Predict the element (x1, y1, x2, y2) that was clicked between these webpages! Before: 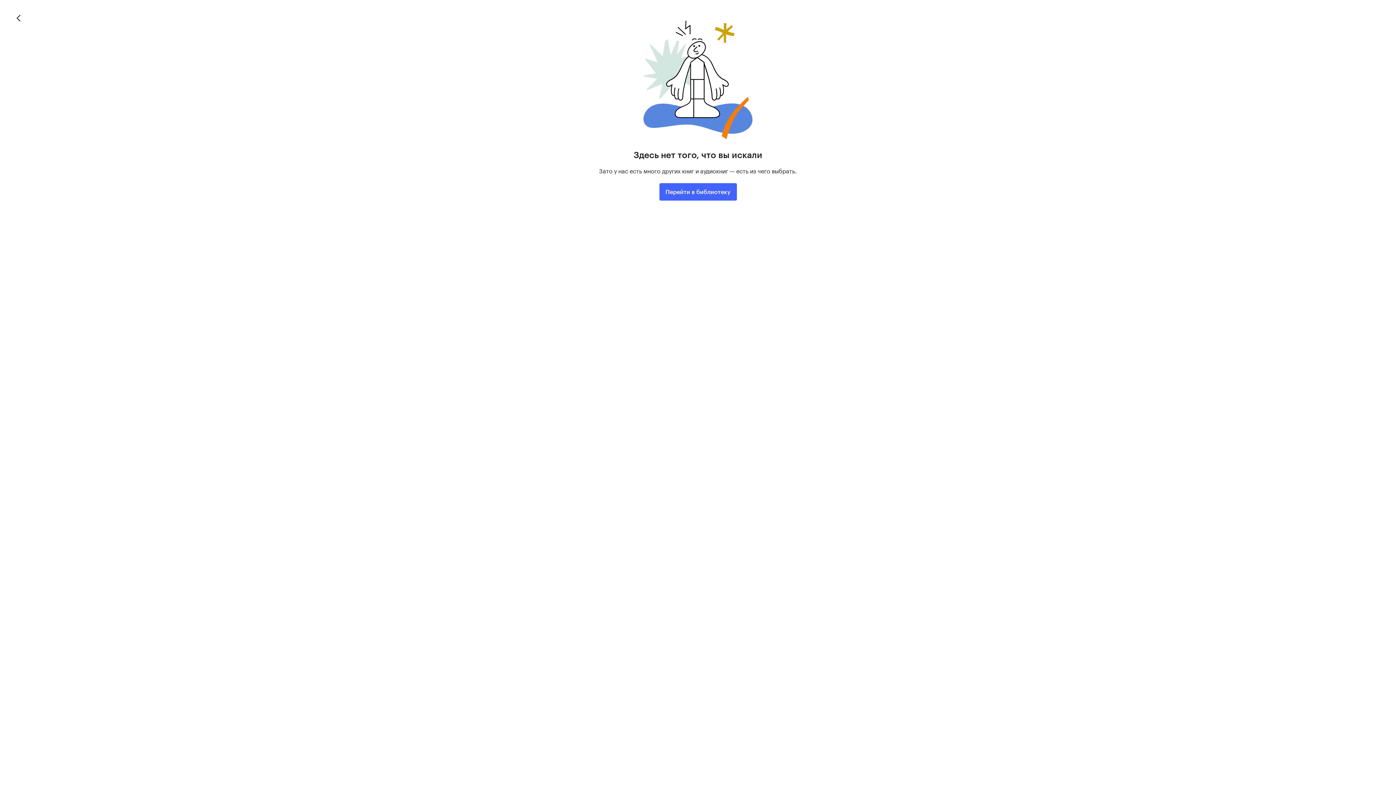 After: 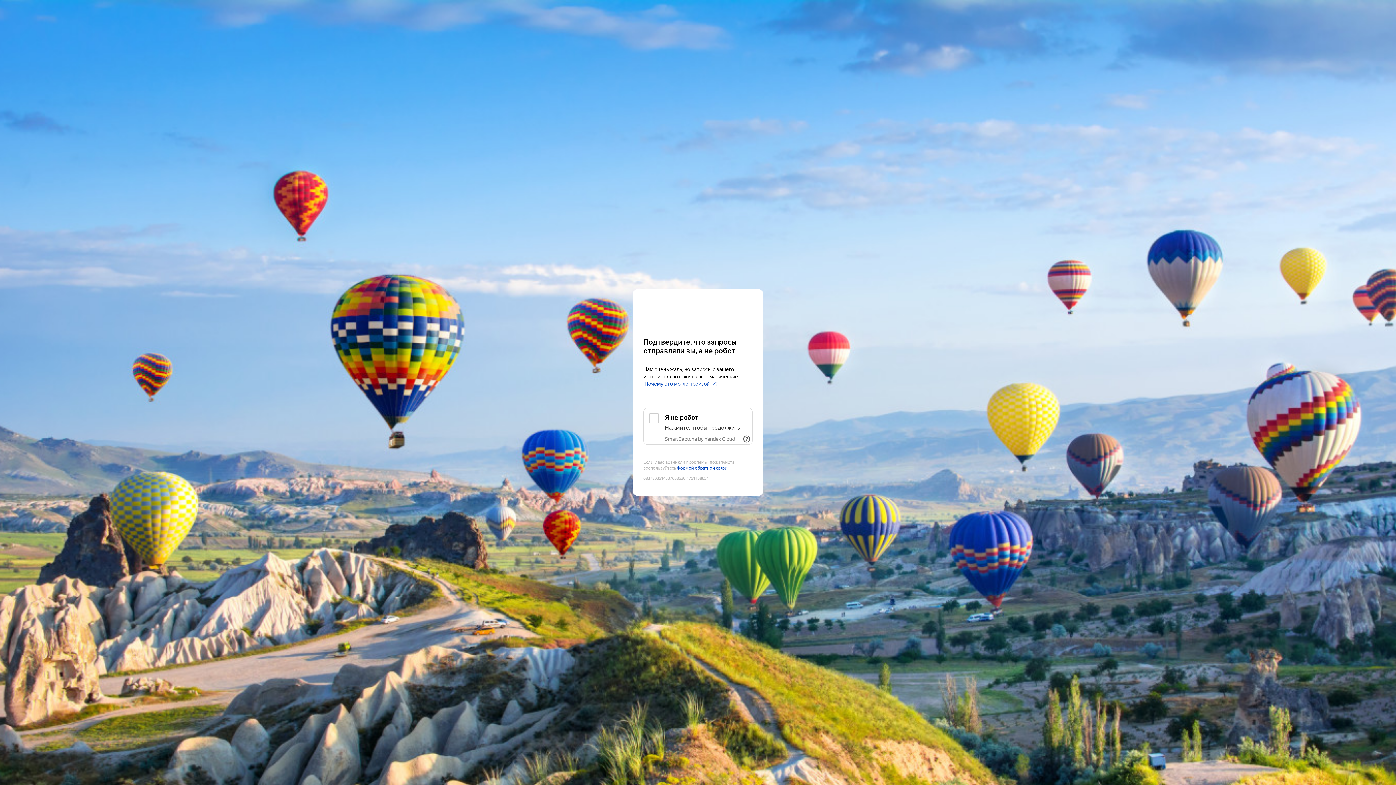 Action: bbox: (659, 183, 736, 200) label: Перейти в библиотеку